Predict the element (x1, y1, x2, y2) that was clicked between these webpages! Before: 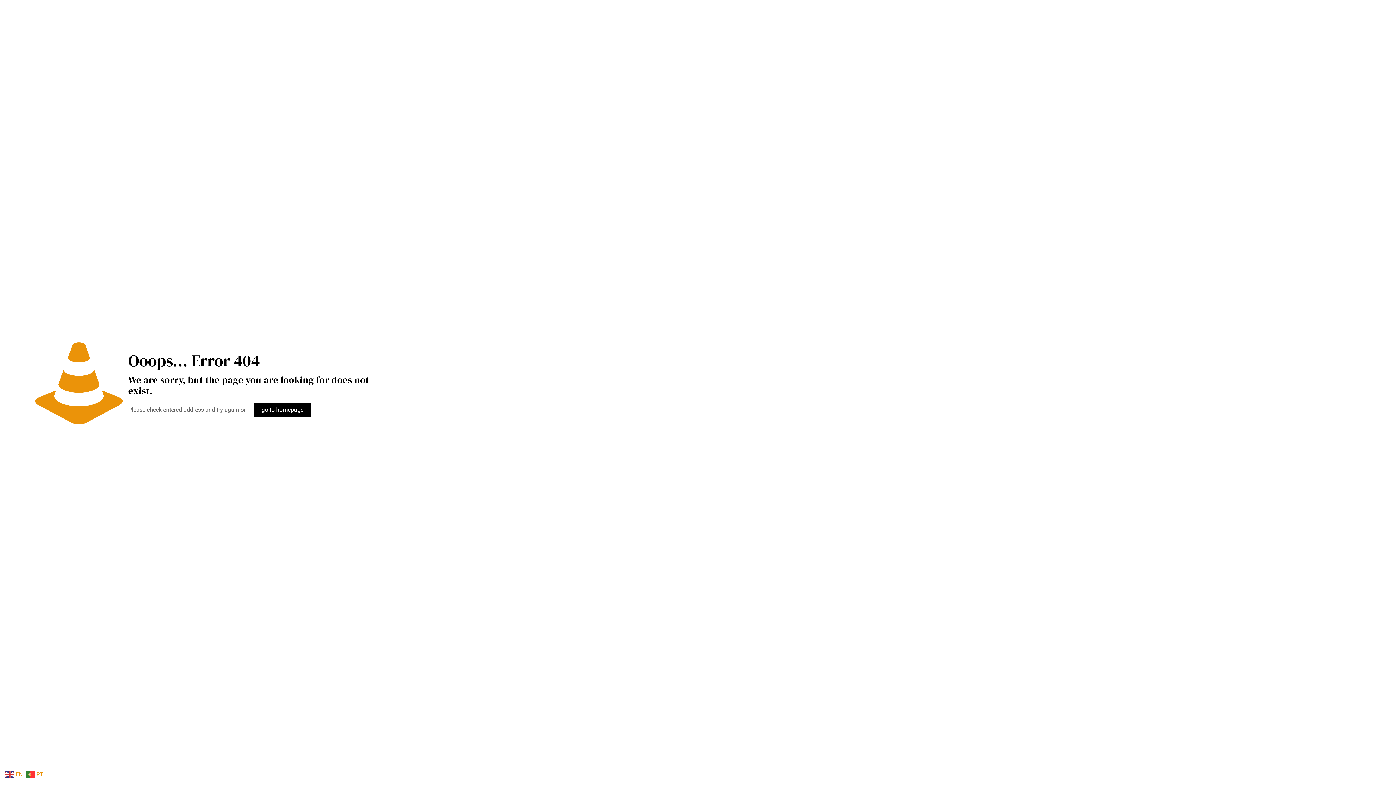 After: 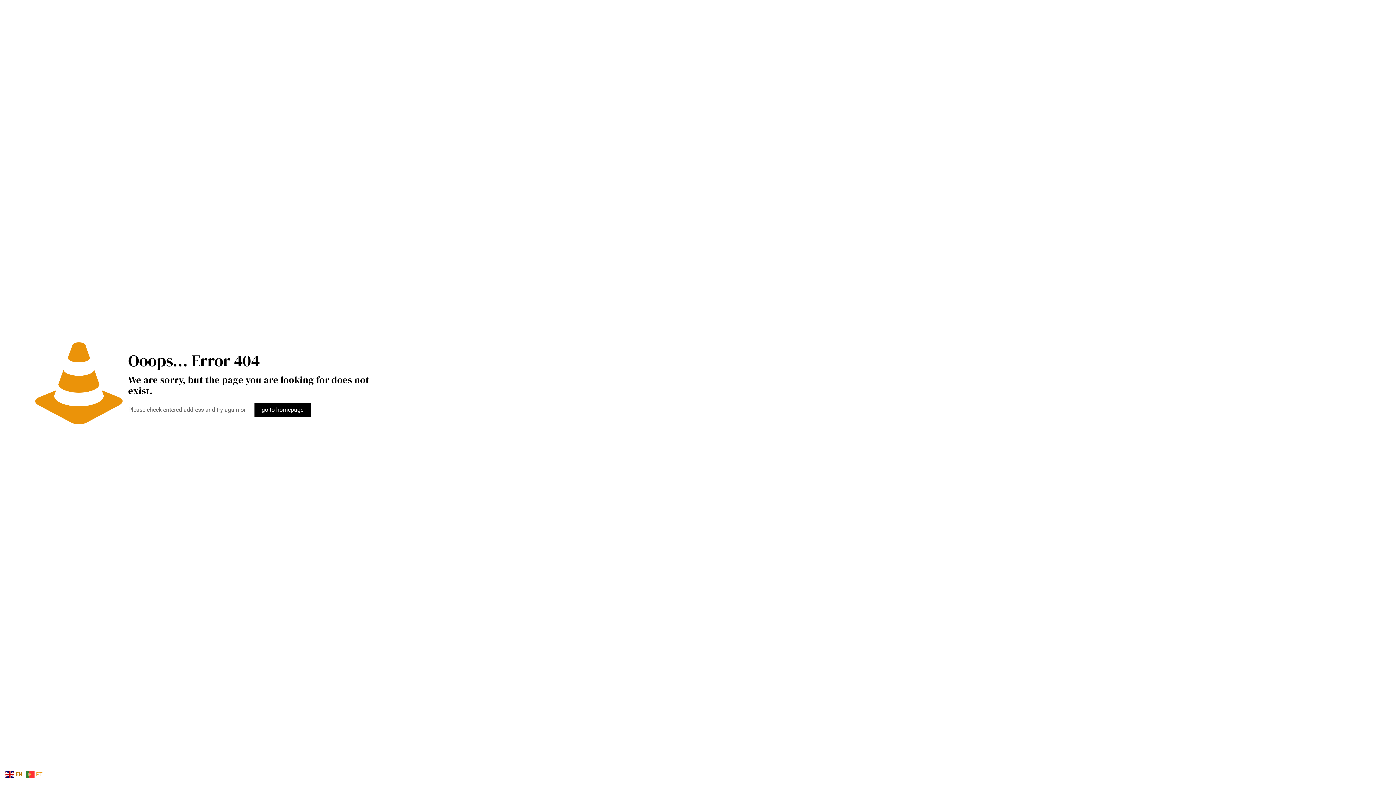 Action: bbox: (5, 770, 24, 777) label:  EN